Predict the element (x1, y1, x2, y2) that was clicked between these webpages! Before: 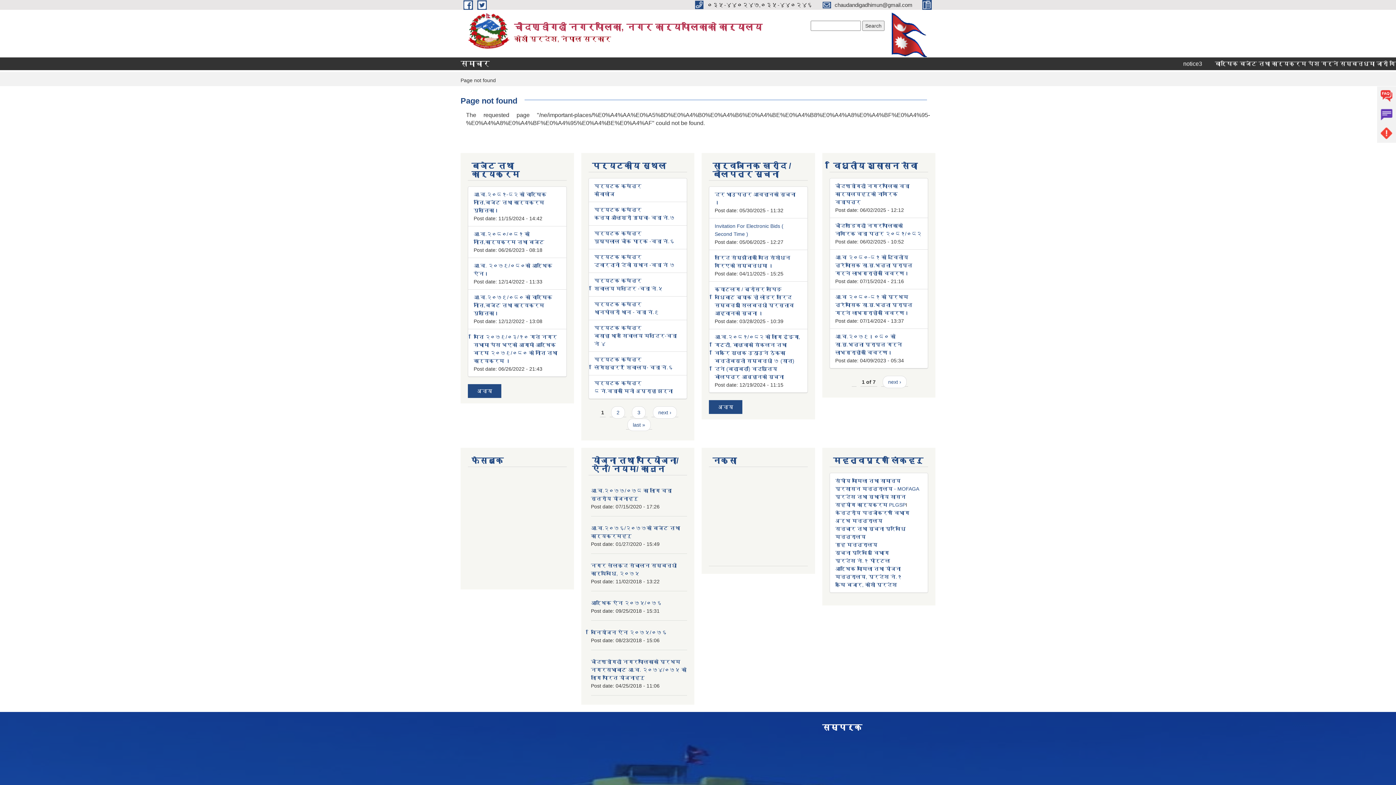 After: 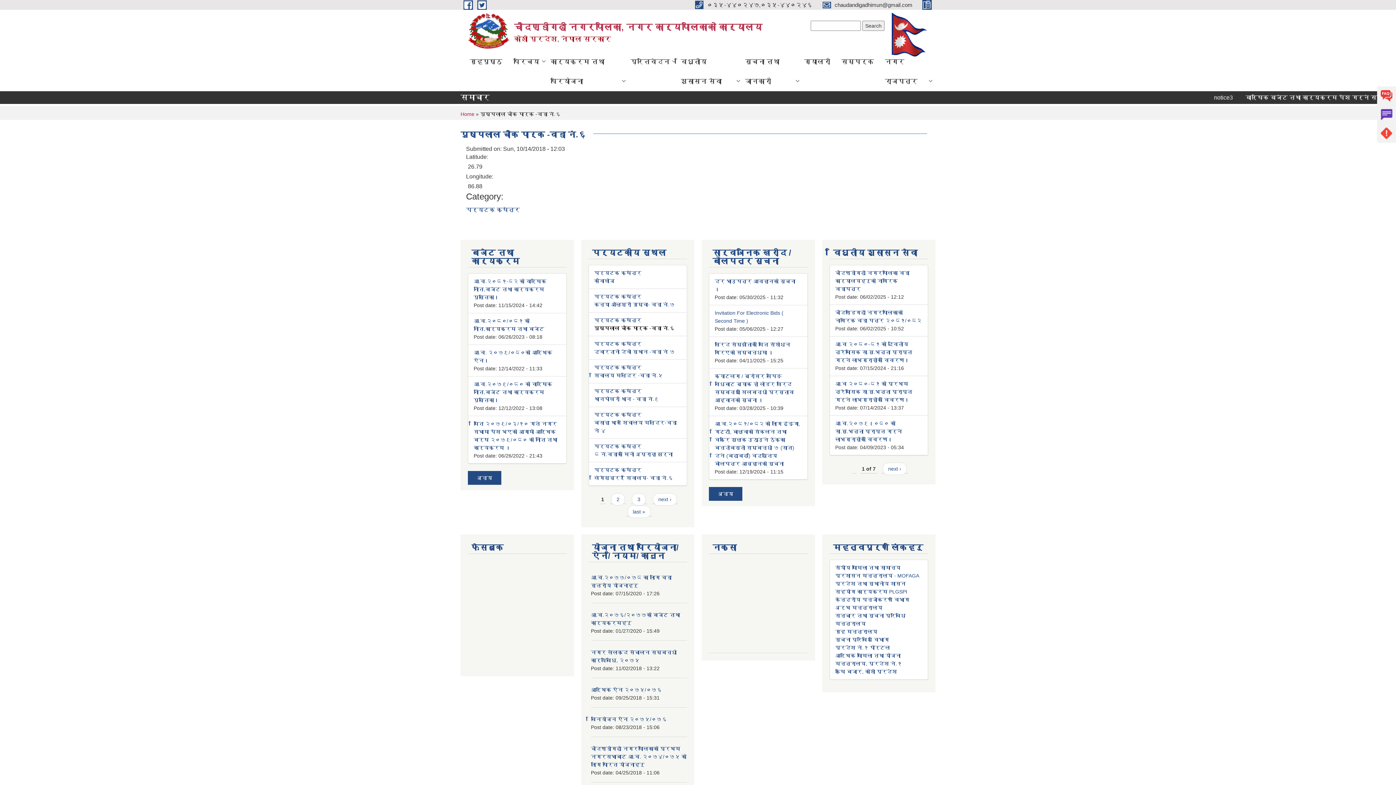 Action: label: पुष्पलाल चौक पार्क -वडा नं.६ bbox: (594, 238, 674, 244)